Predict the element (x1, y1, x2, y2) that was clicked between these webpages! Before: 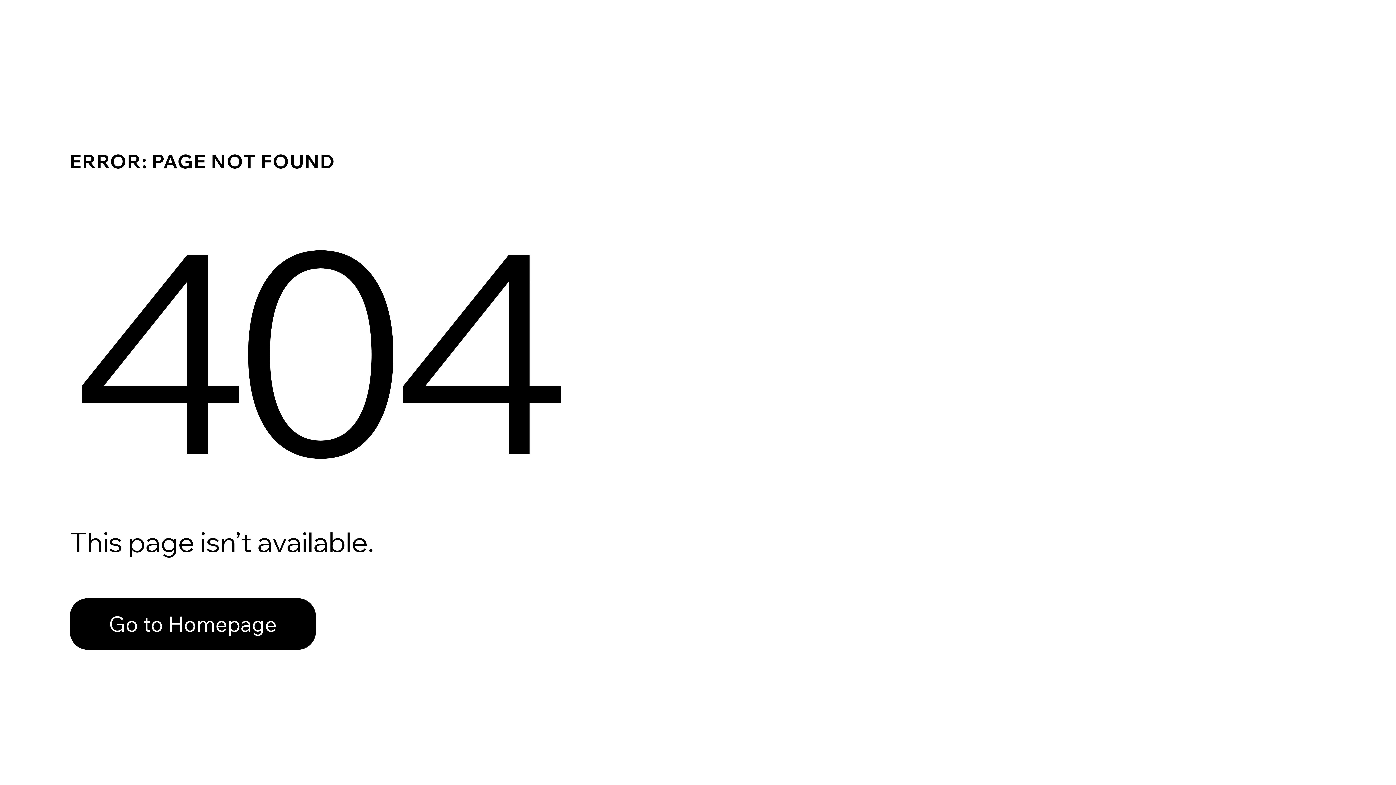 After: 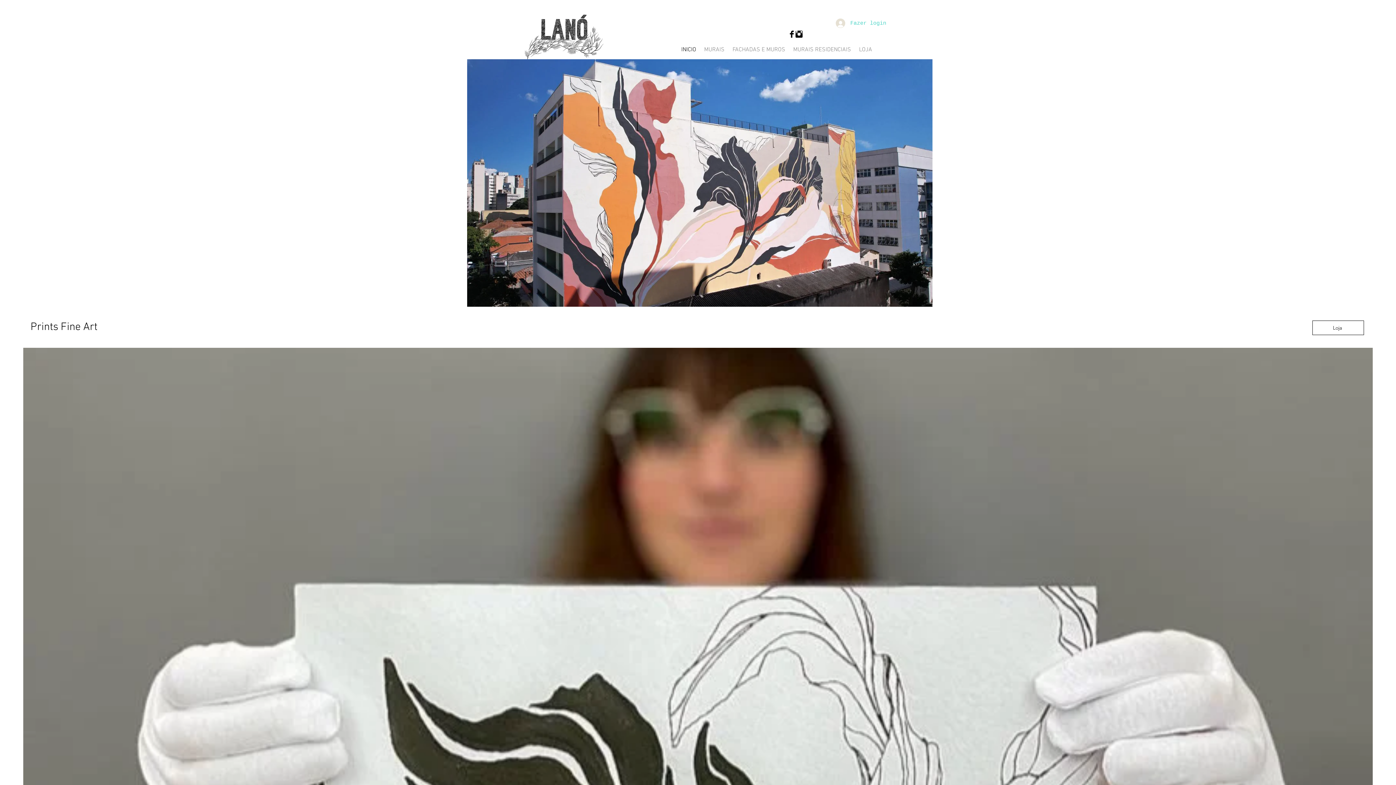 Action: bbox: (69, 598, 316, 650) label: Go to Homepage